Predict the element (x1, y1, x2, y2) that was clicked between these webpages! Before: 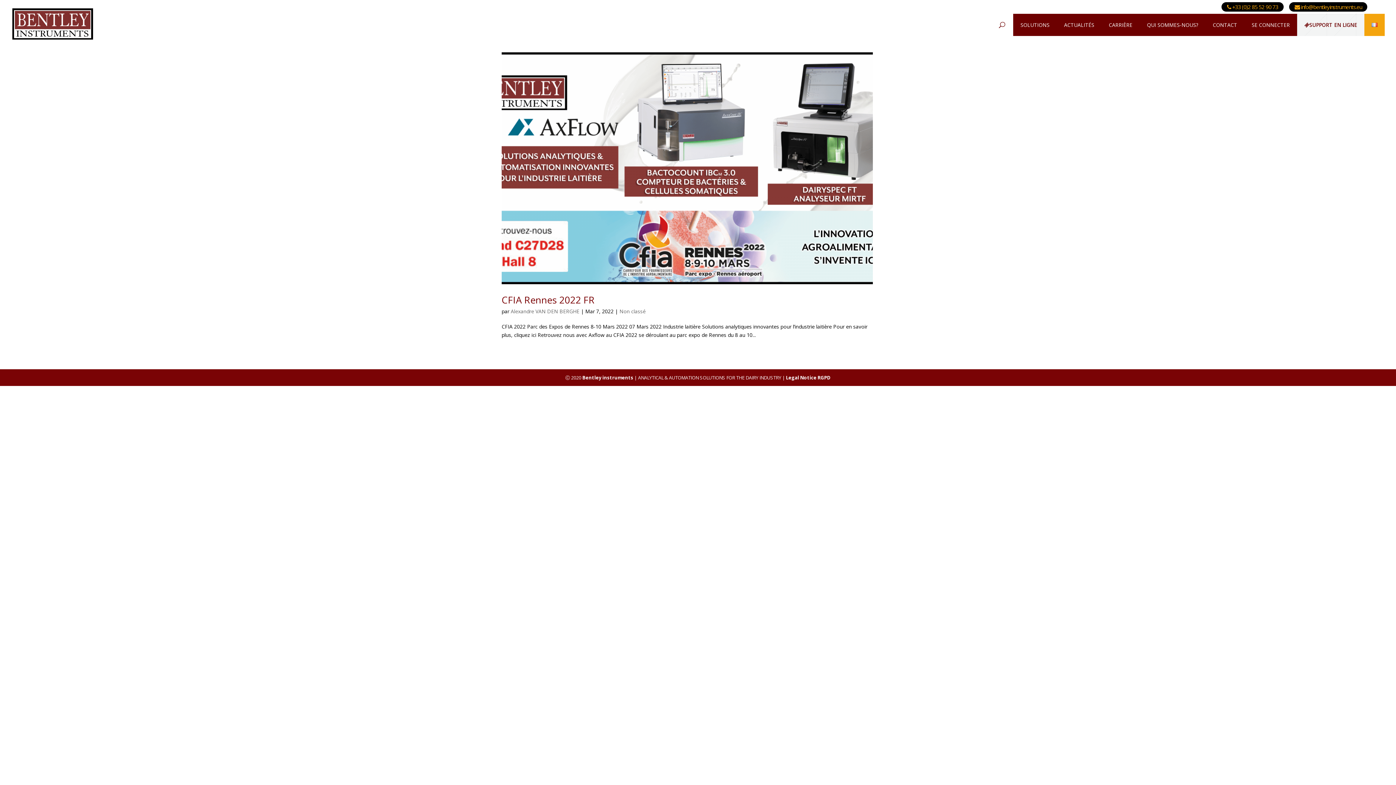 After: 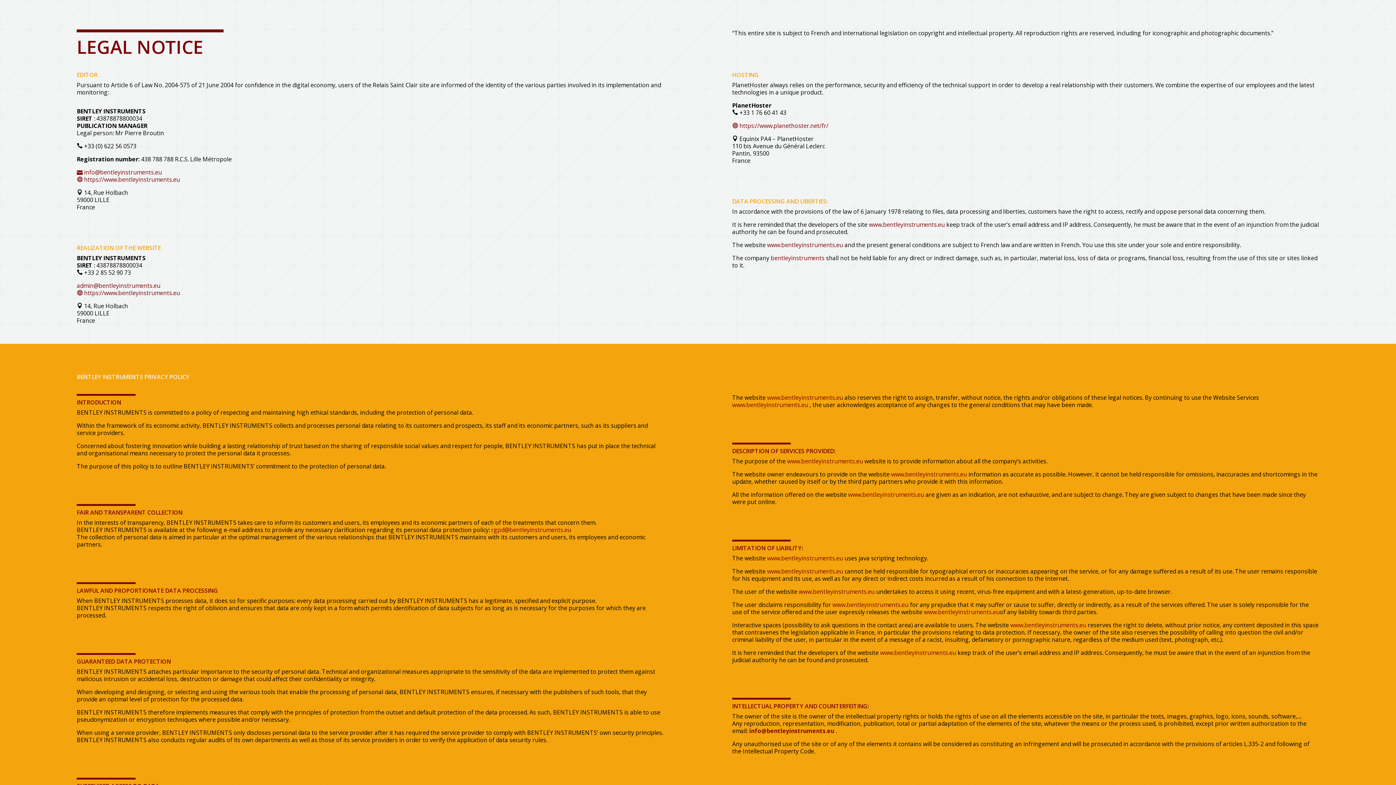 Action: label: Legal Notice RGPD bbox: (786, 374, 830, 381)